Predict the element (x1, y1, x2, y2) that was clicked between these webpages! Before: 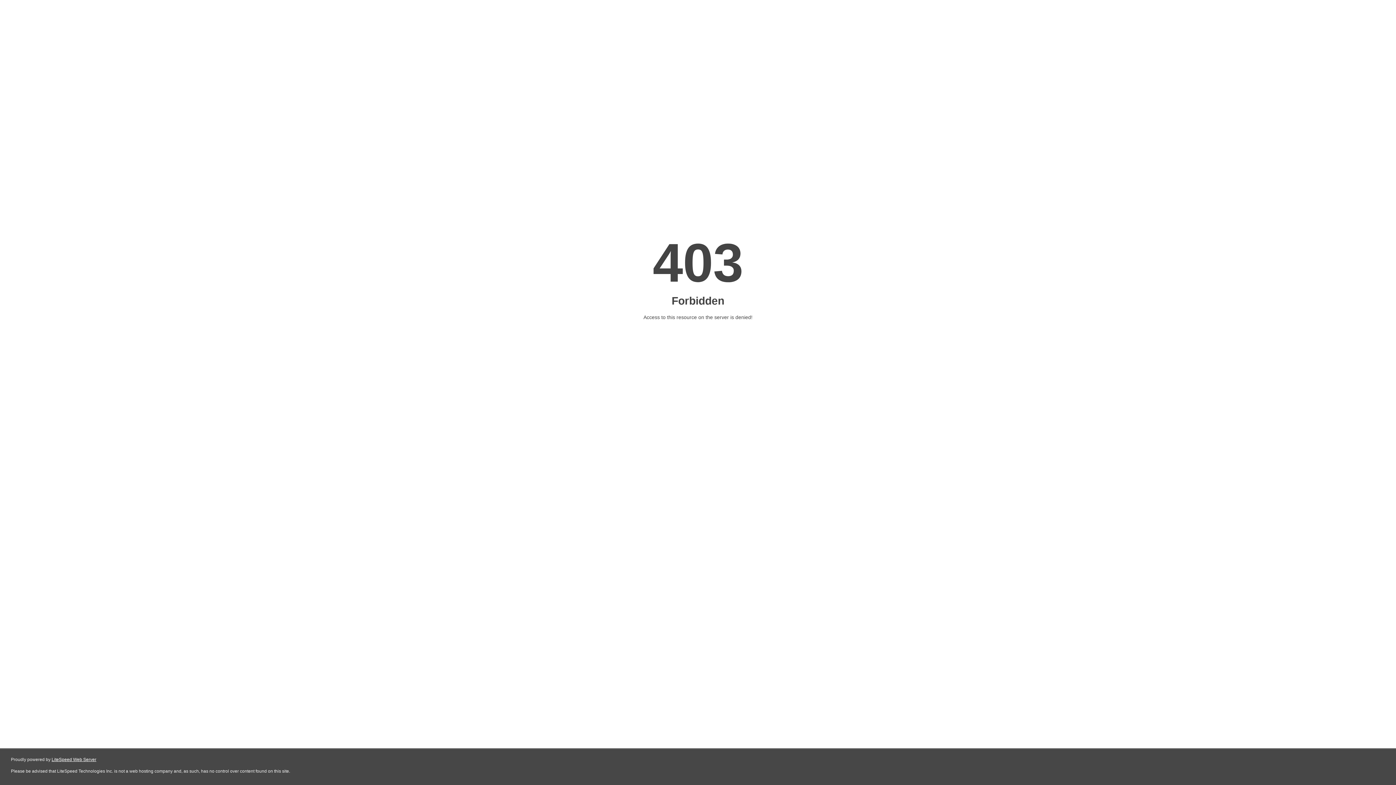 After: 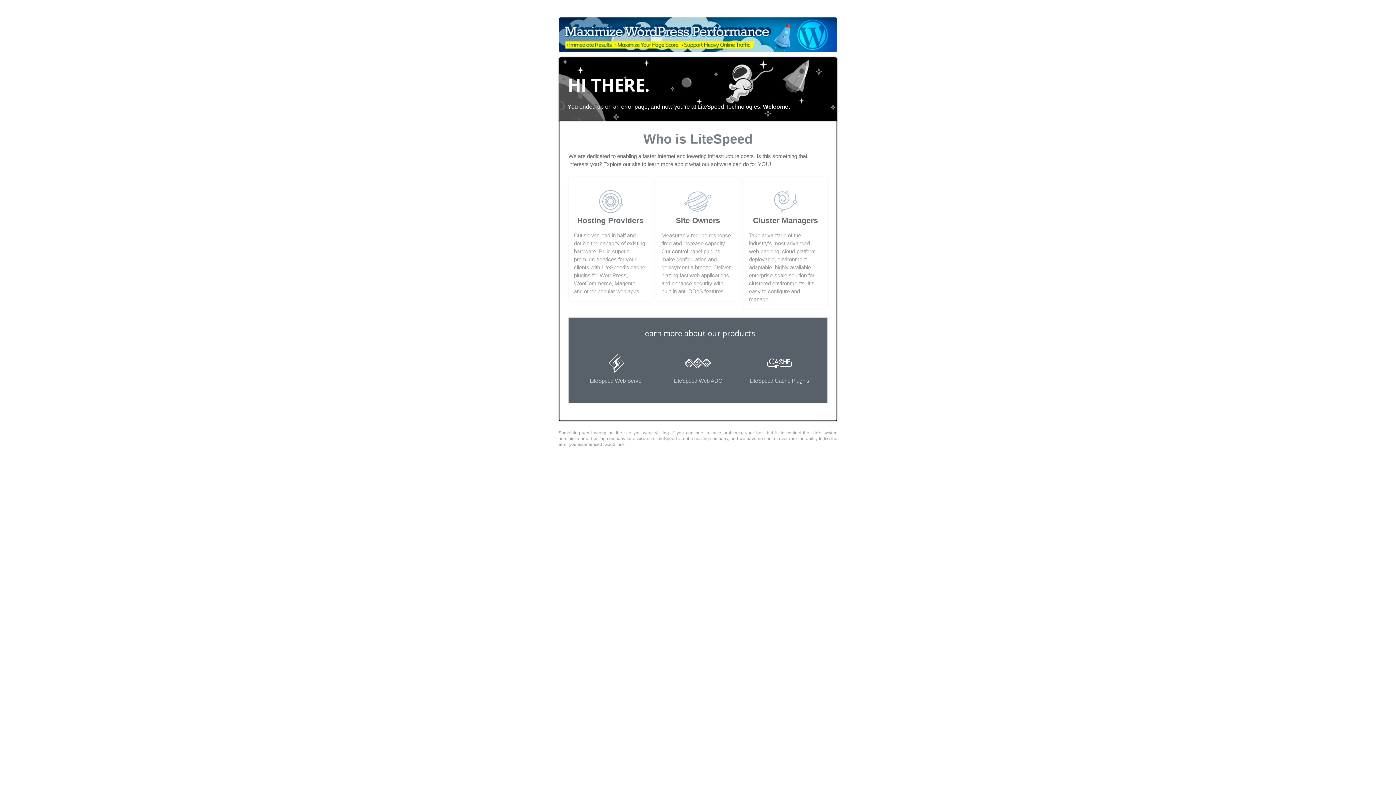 Action: label: LiteSpeed Web Server bbox: (51, 757, 96, 762)